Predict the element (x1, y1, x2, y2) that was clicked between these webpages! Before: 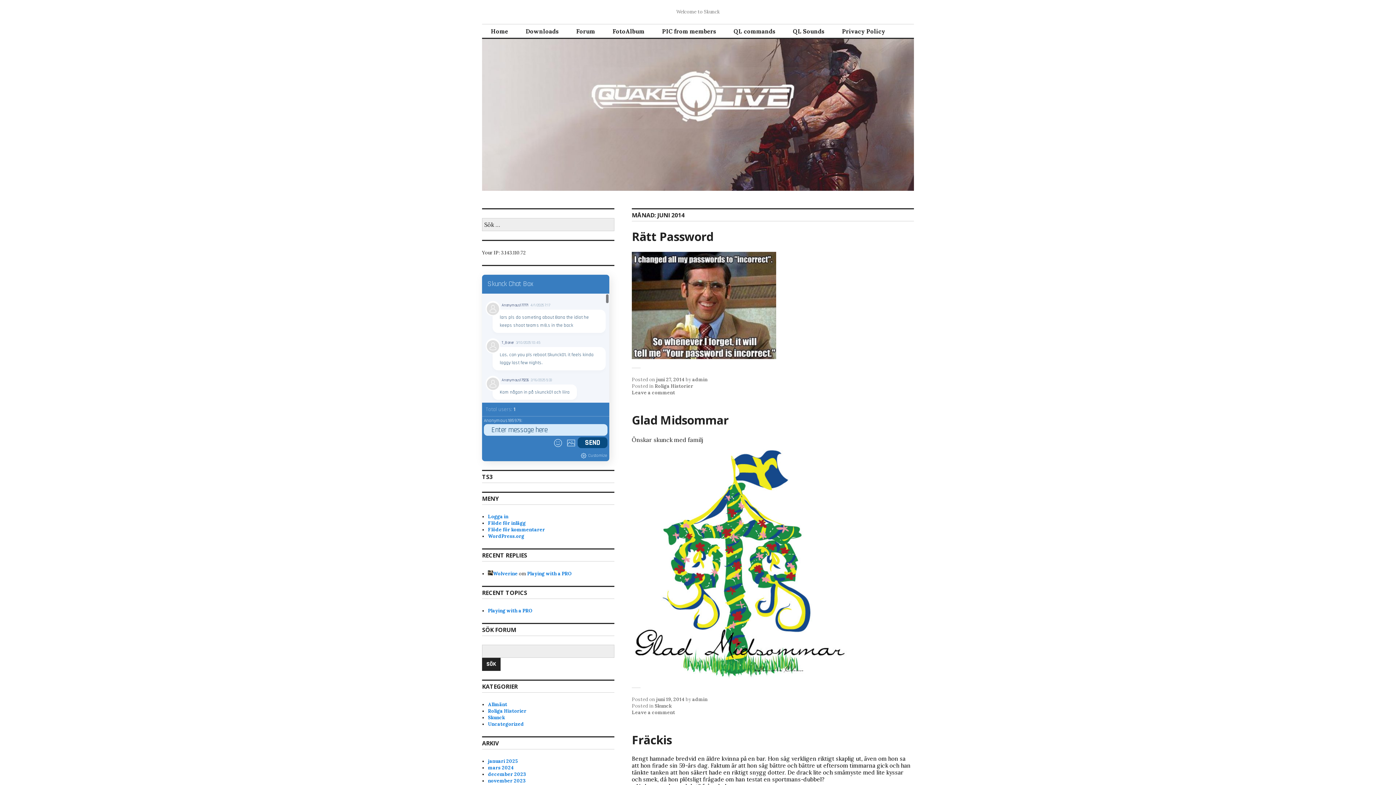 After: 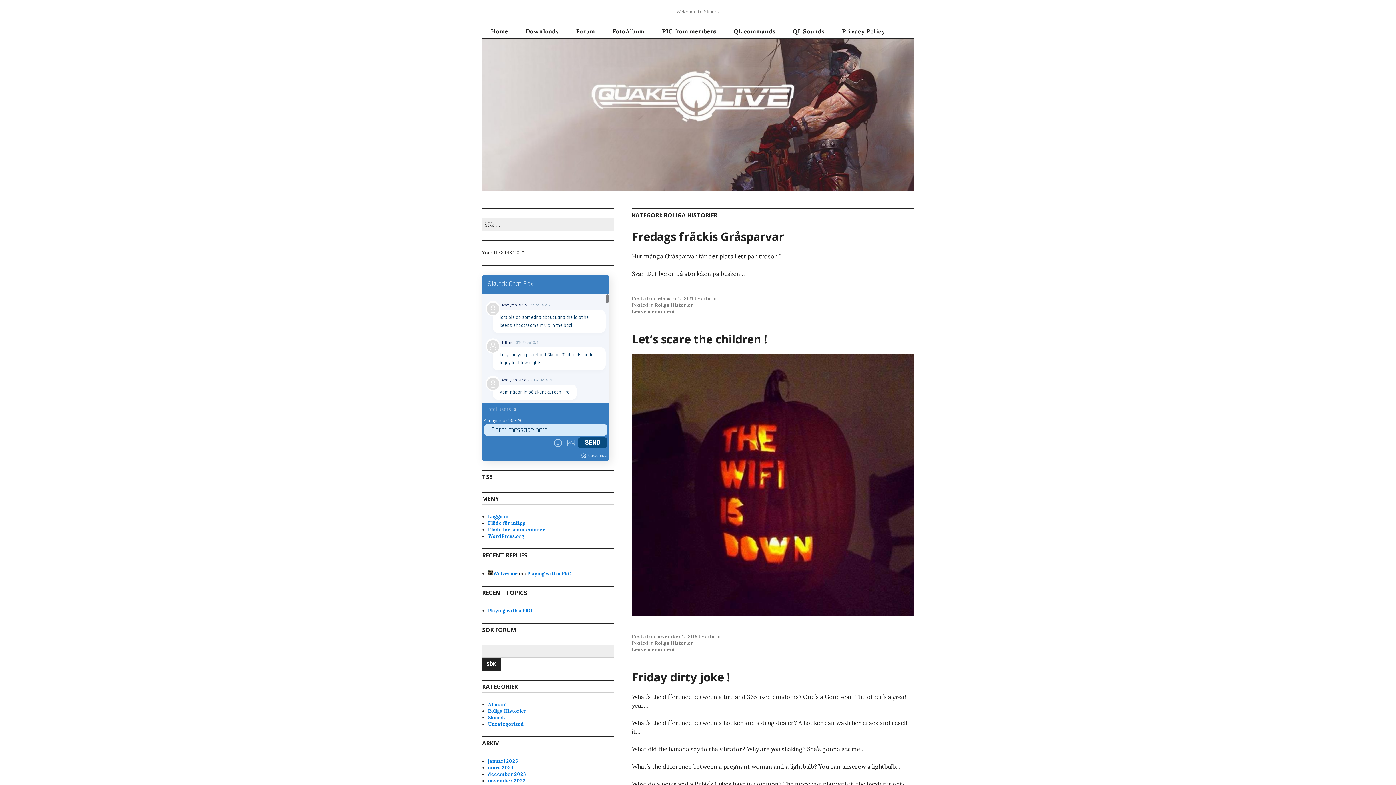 Action: bbox: (654, 383, 693, 389) label: Roliga Historier